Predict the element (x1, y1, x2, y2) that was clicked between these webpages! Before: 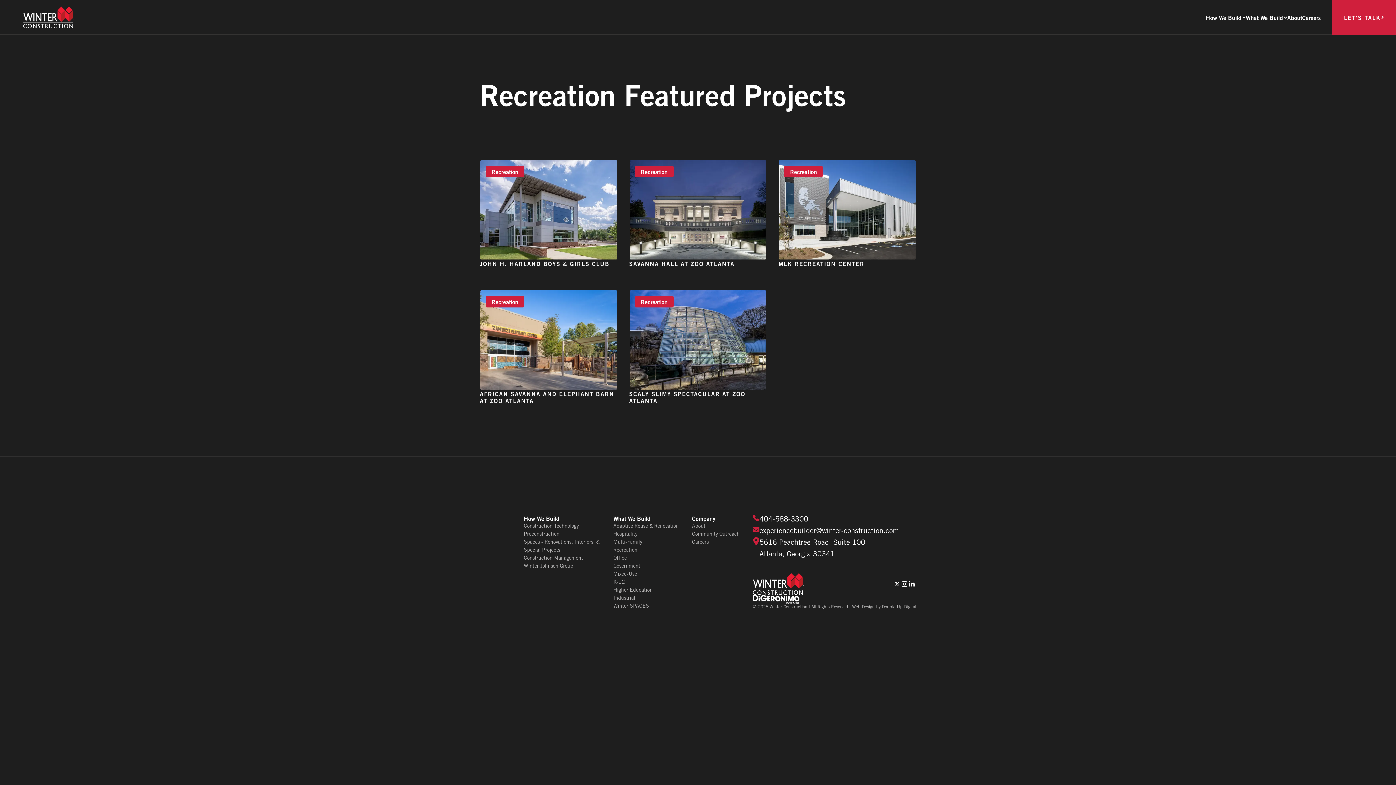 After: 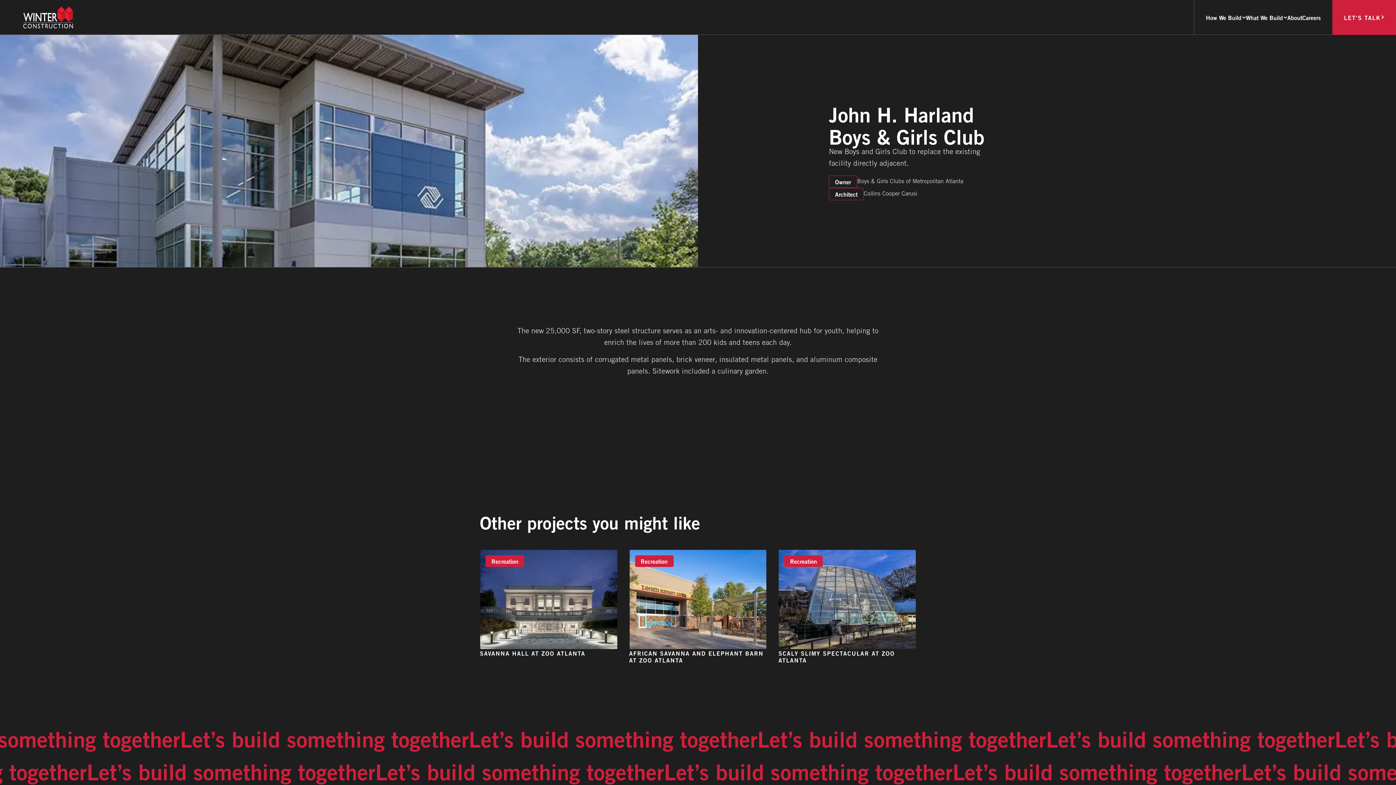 Action: label: JOHN H. HARLAND BOYS & GIRLS CLUB
Recreation bbox: (480, 160, 617, 266)